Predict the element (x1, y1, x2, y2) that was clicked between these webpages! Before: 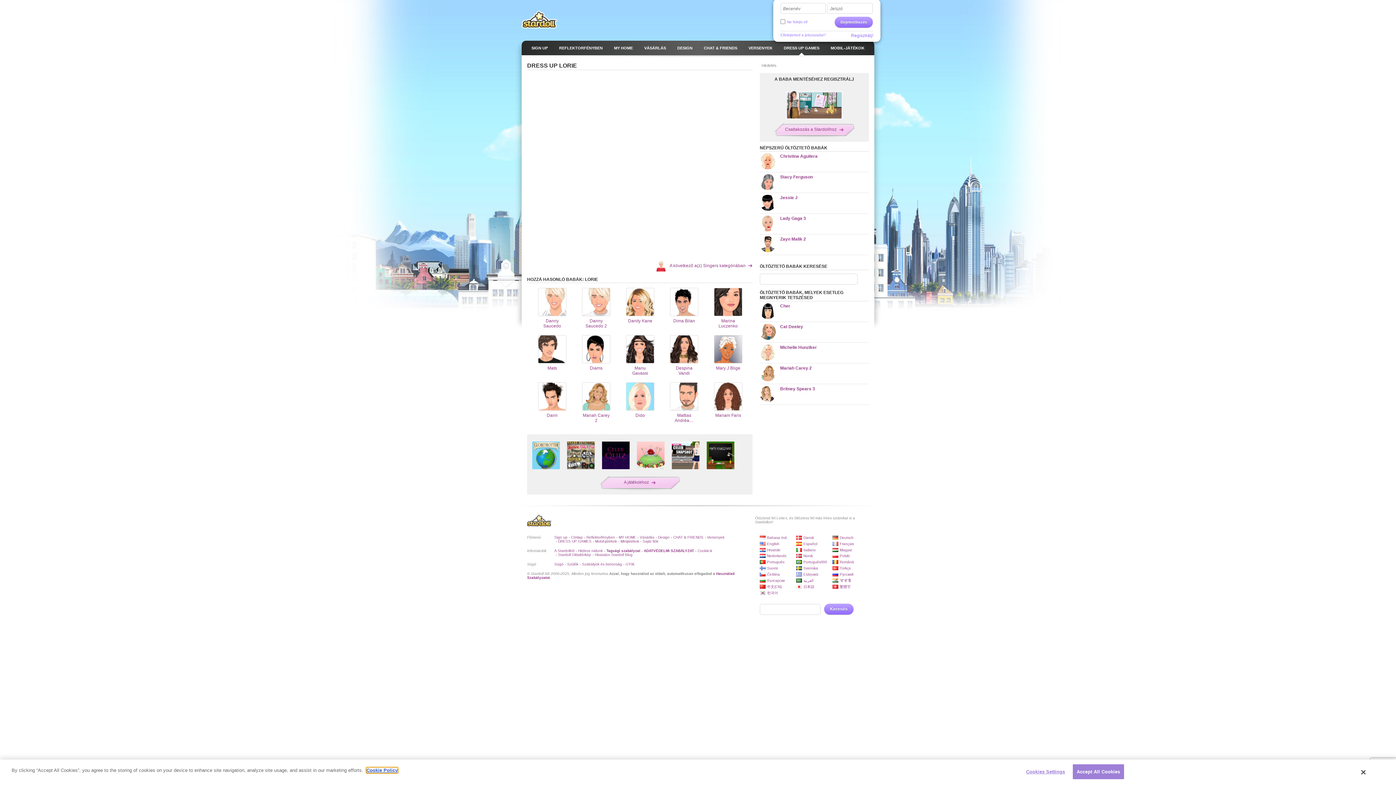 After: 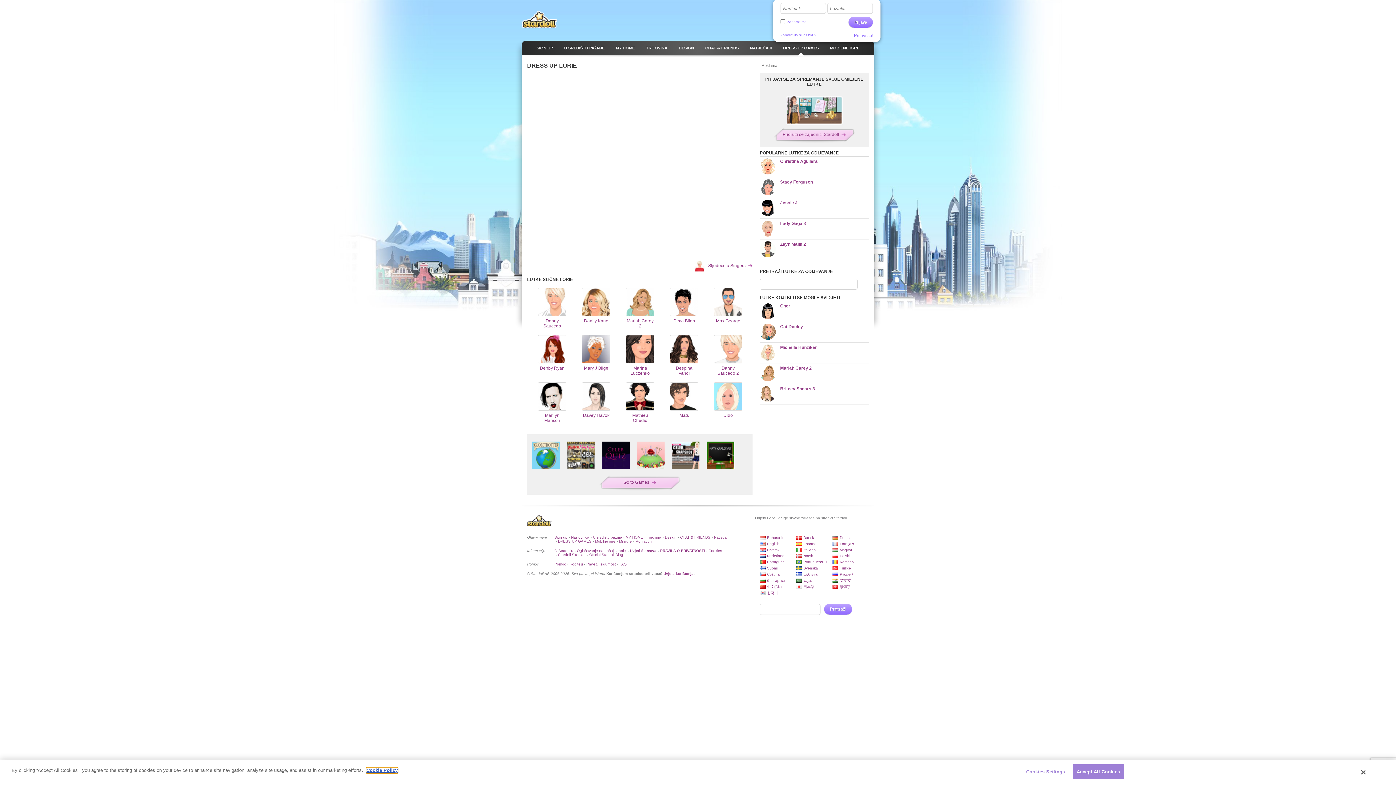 Action: bbox: (760, 548, 780, 552) label: Hrvatski